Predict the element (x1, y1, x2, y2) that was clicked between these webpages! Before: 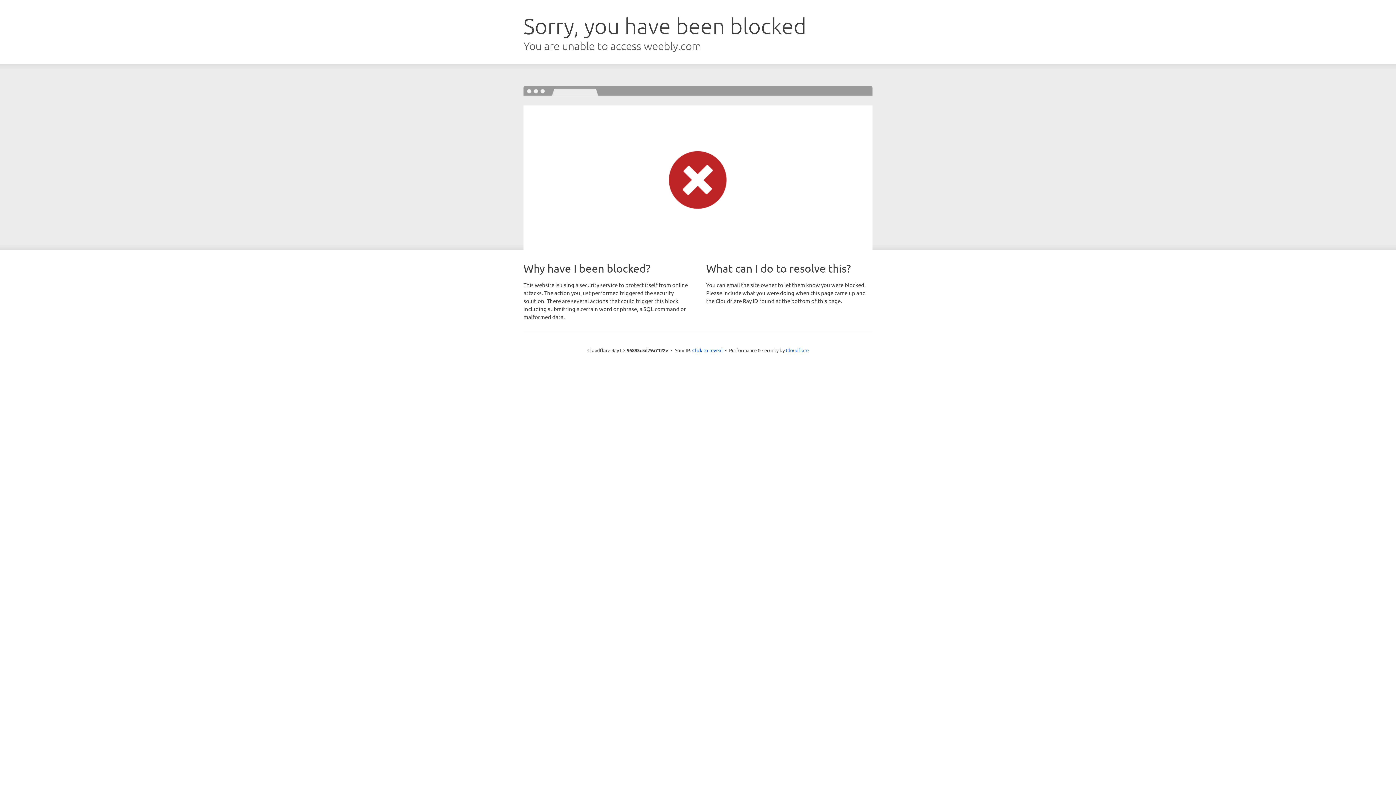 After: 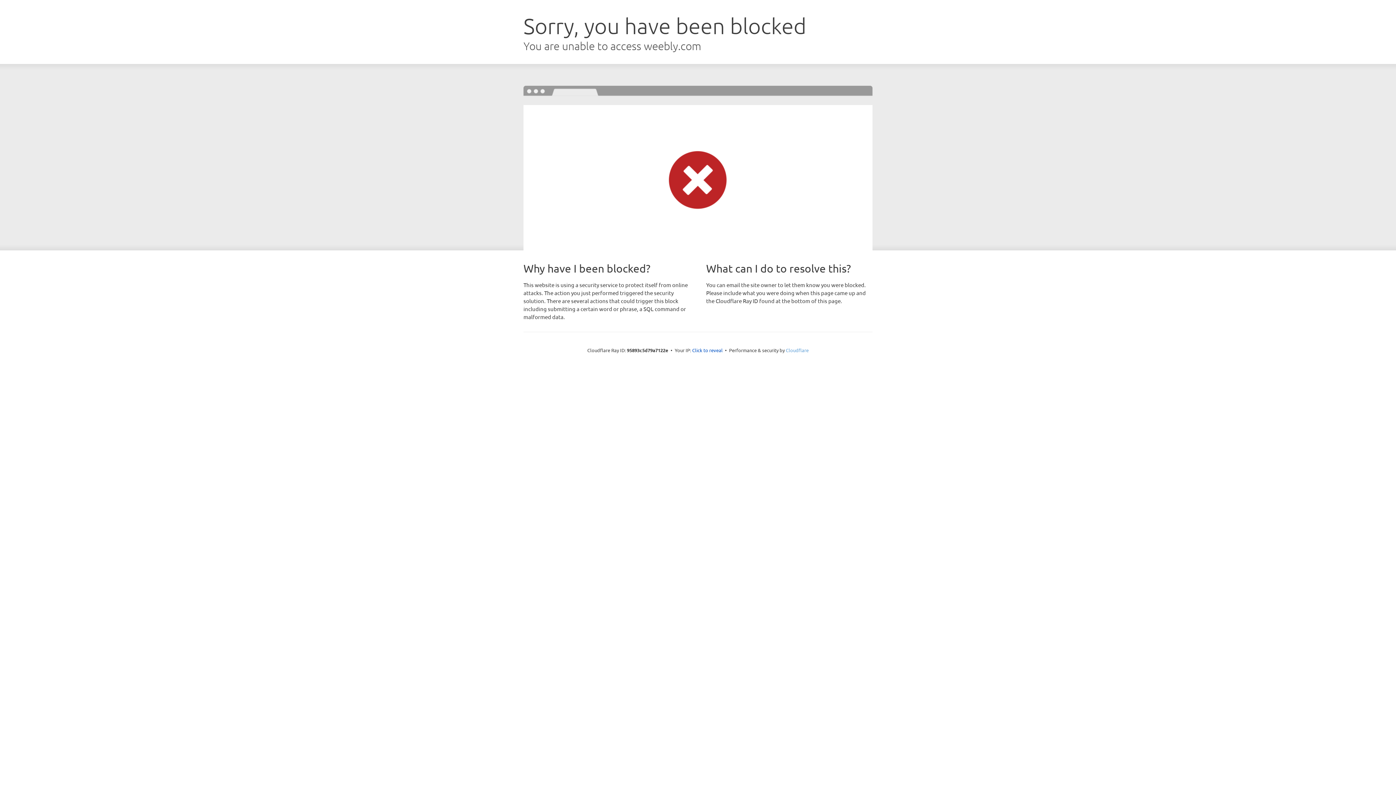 Action: label: Cloudflare bbox: (786, 347, 808, 353)